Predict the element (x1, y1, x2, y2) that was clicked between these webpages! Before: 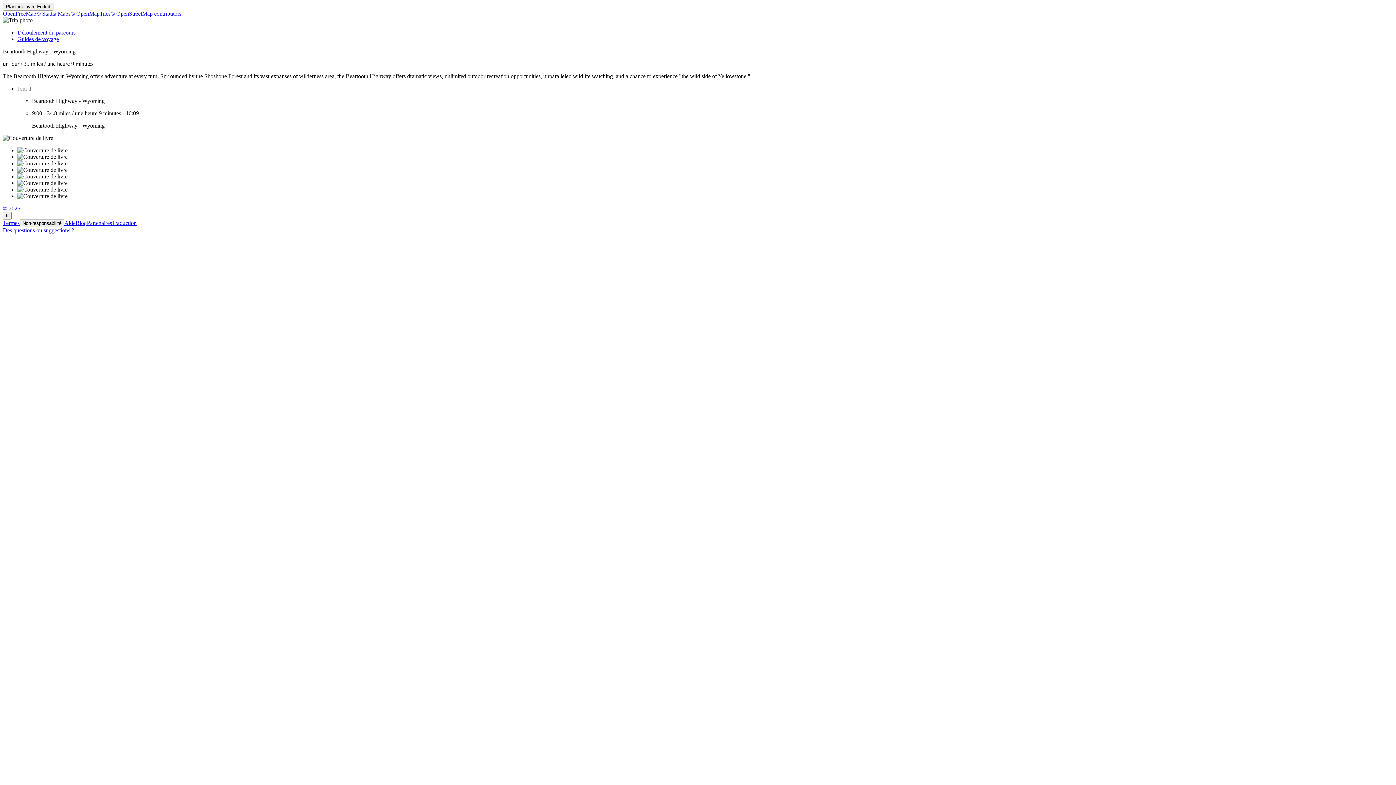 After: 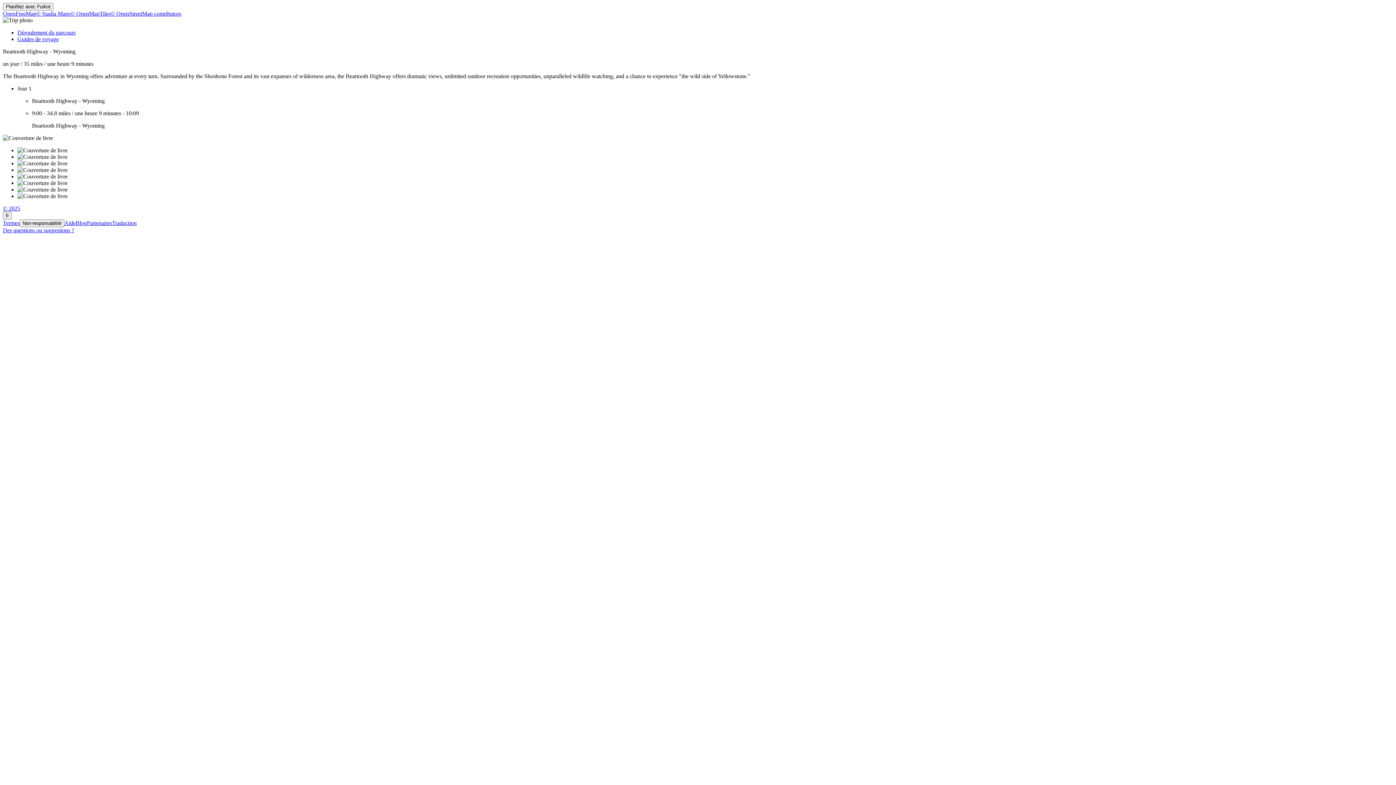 Action: bbox: (17, 153, 67, 160)